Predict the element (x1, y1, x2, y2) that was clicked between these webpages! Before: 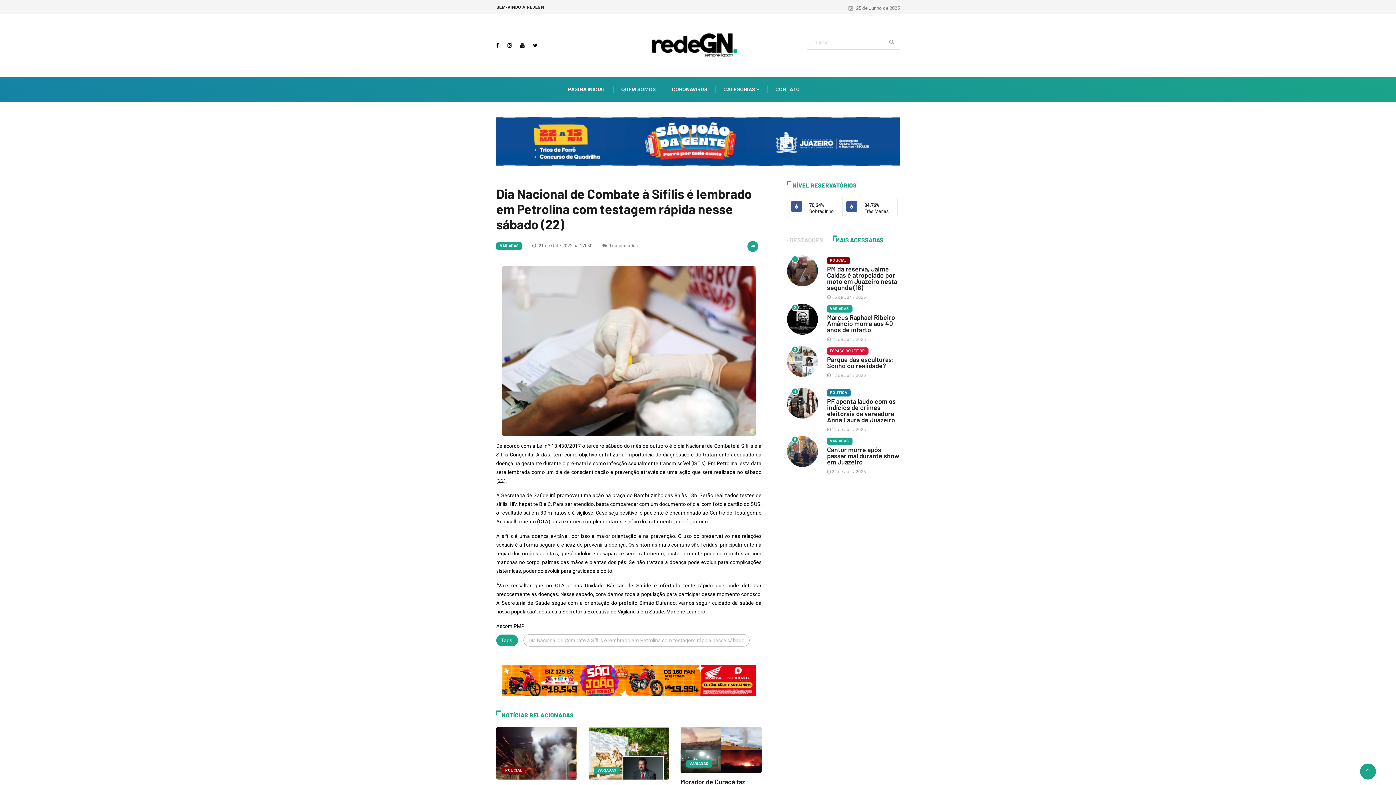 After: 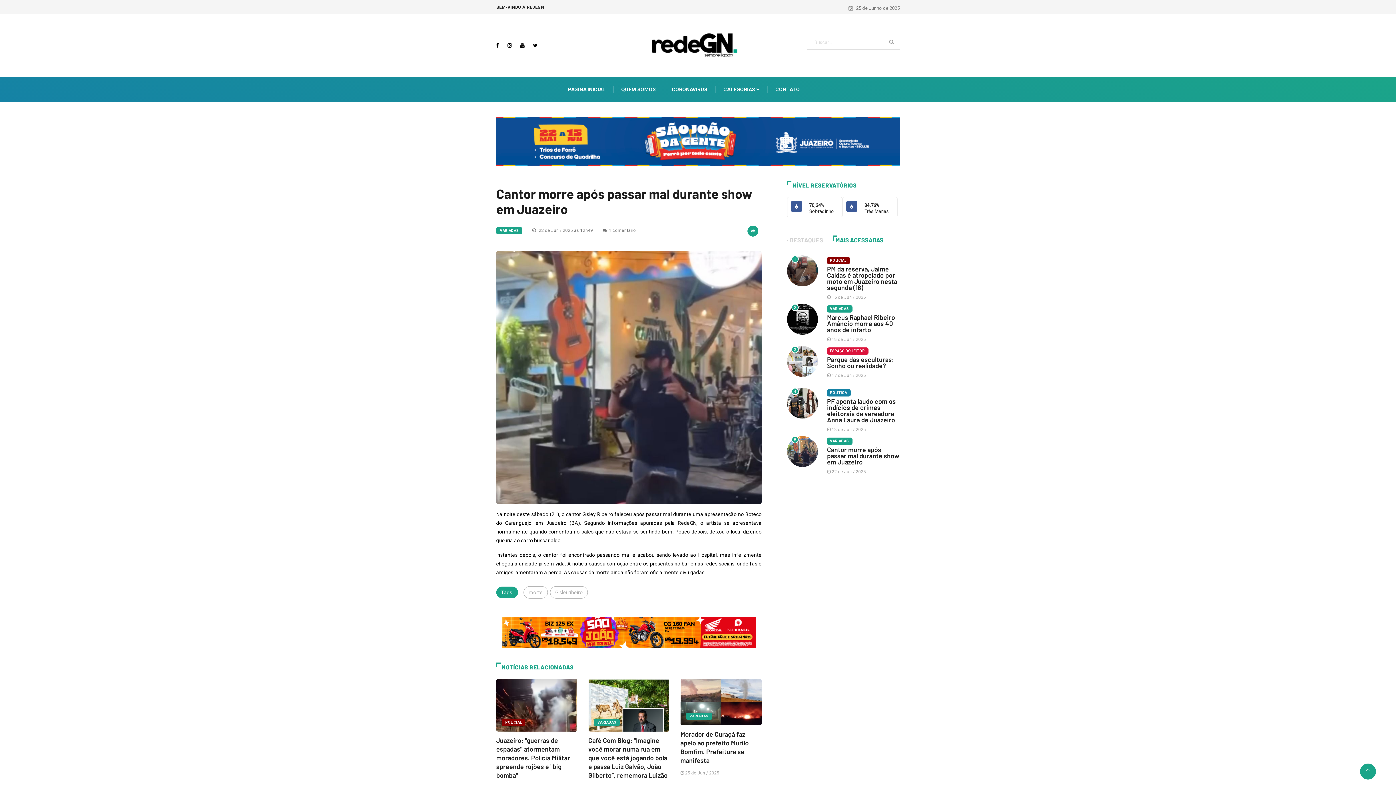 Action: bbox: (787, 436, 818, 467)